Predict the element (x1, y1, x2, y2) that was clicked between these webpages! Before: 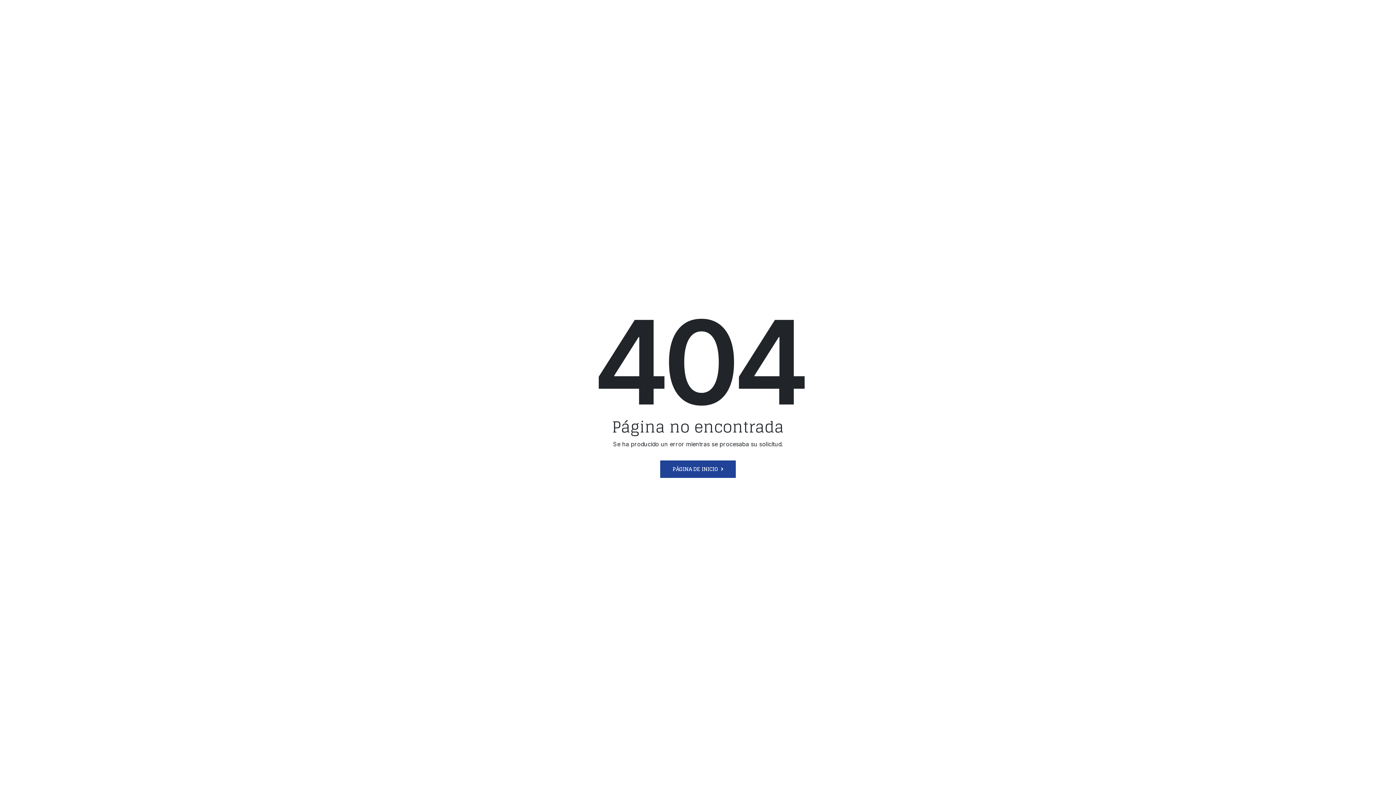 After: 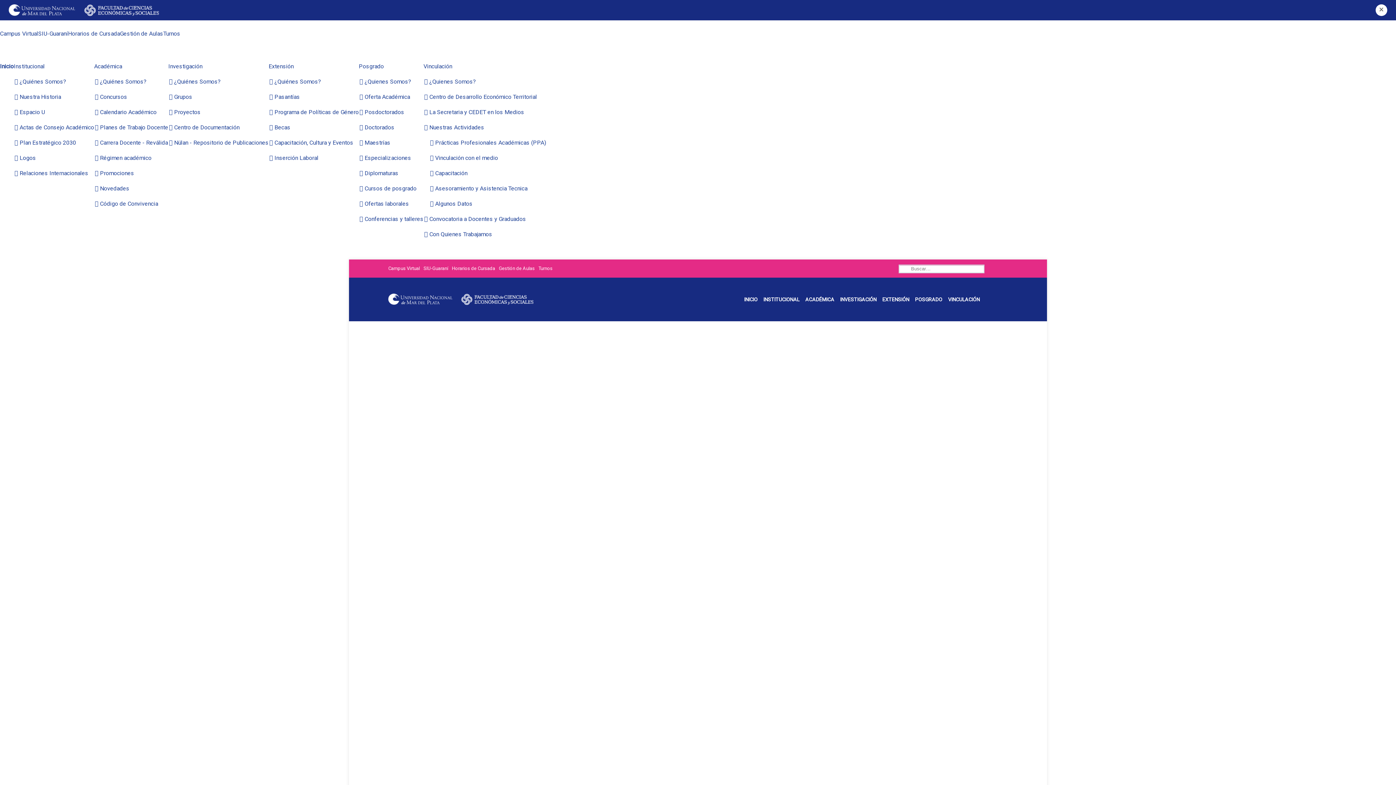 Action: label: PÁGINA DE INICIO bbox: (660, 460, 736, 478)